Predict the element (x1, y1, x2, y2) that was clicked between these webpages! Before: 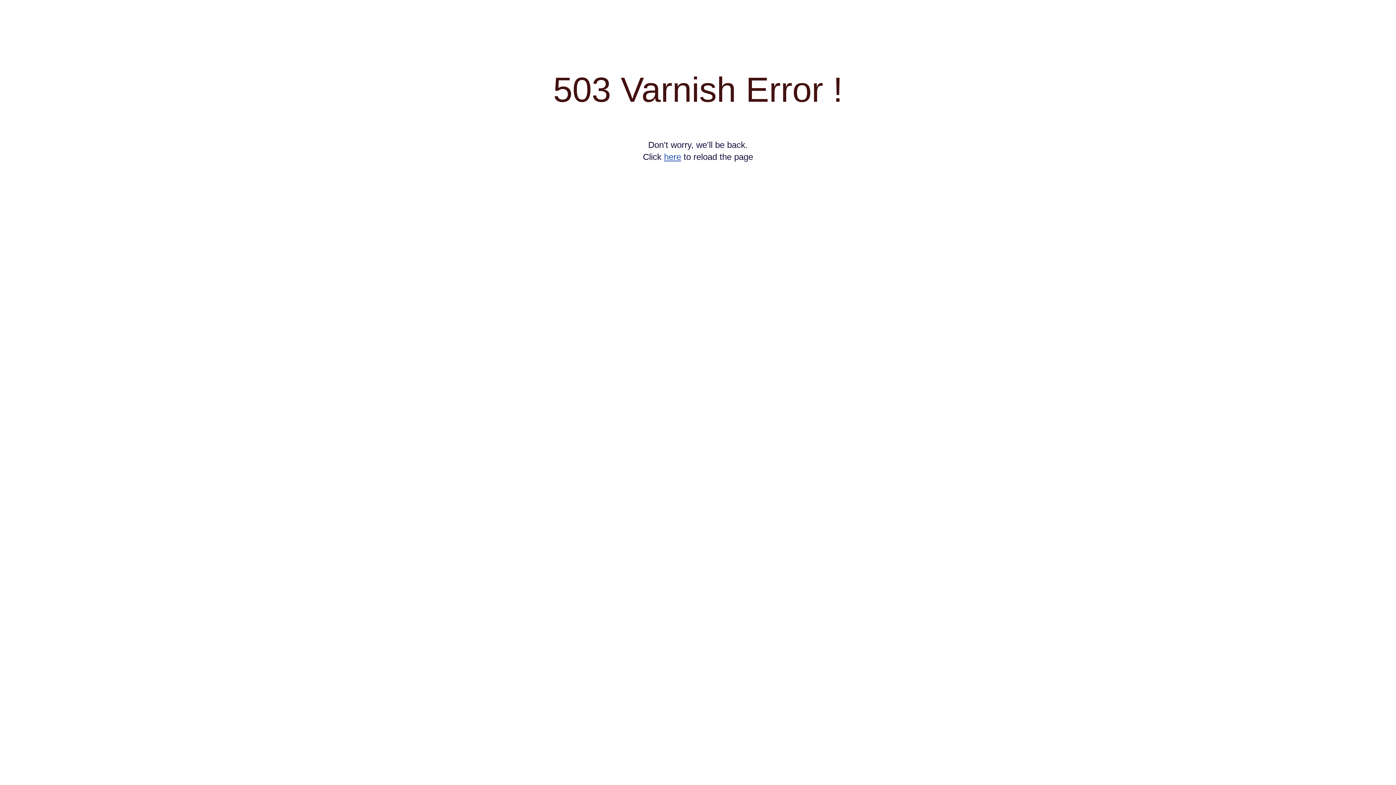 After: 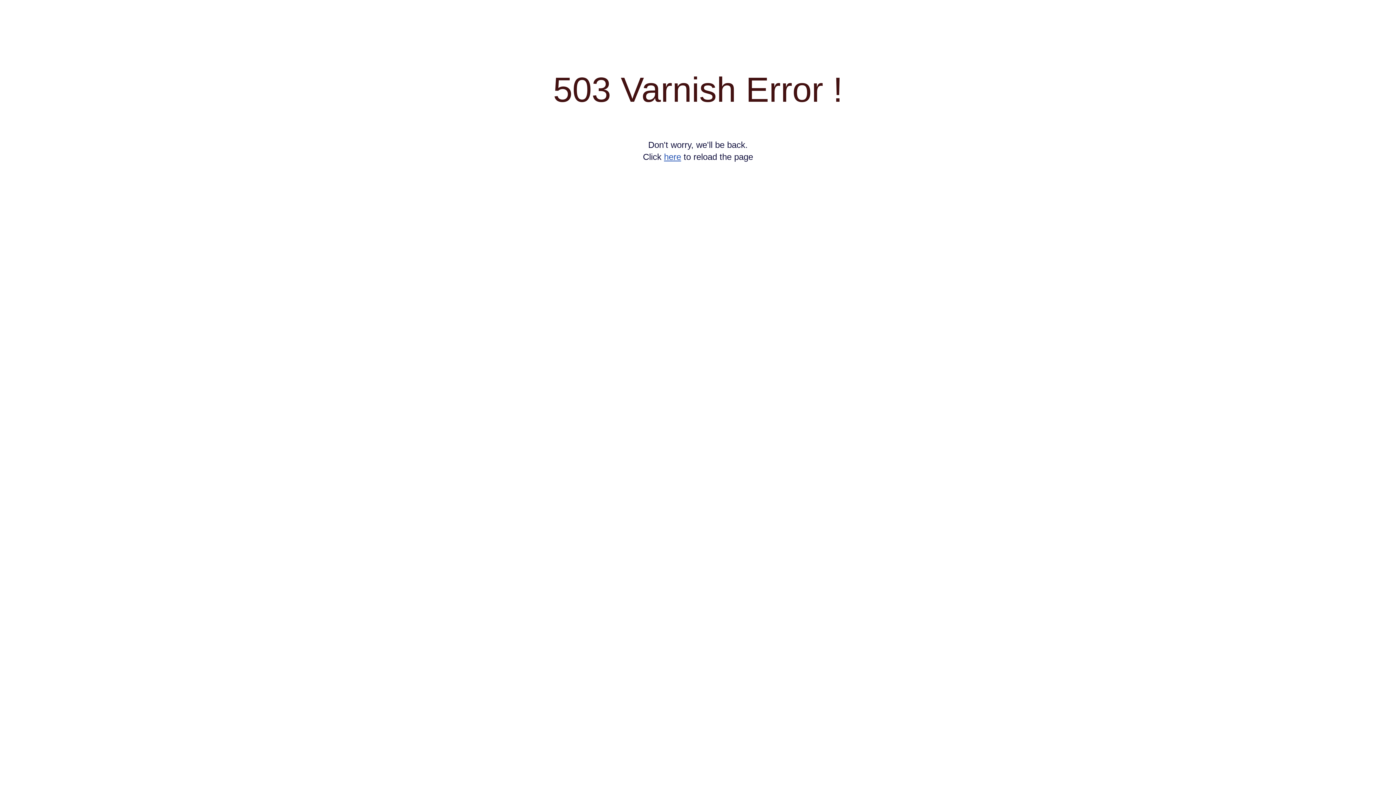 Action: bbox: (664, 152, 681, 161) label: here